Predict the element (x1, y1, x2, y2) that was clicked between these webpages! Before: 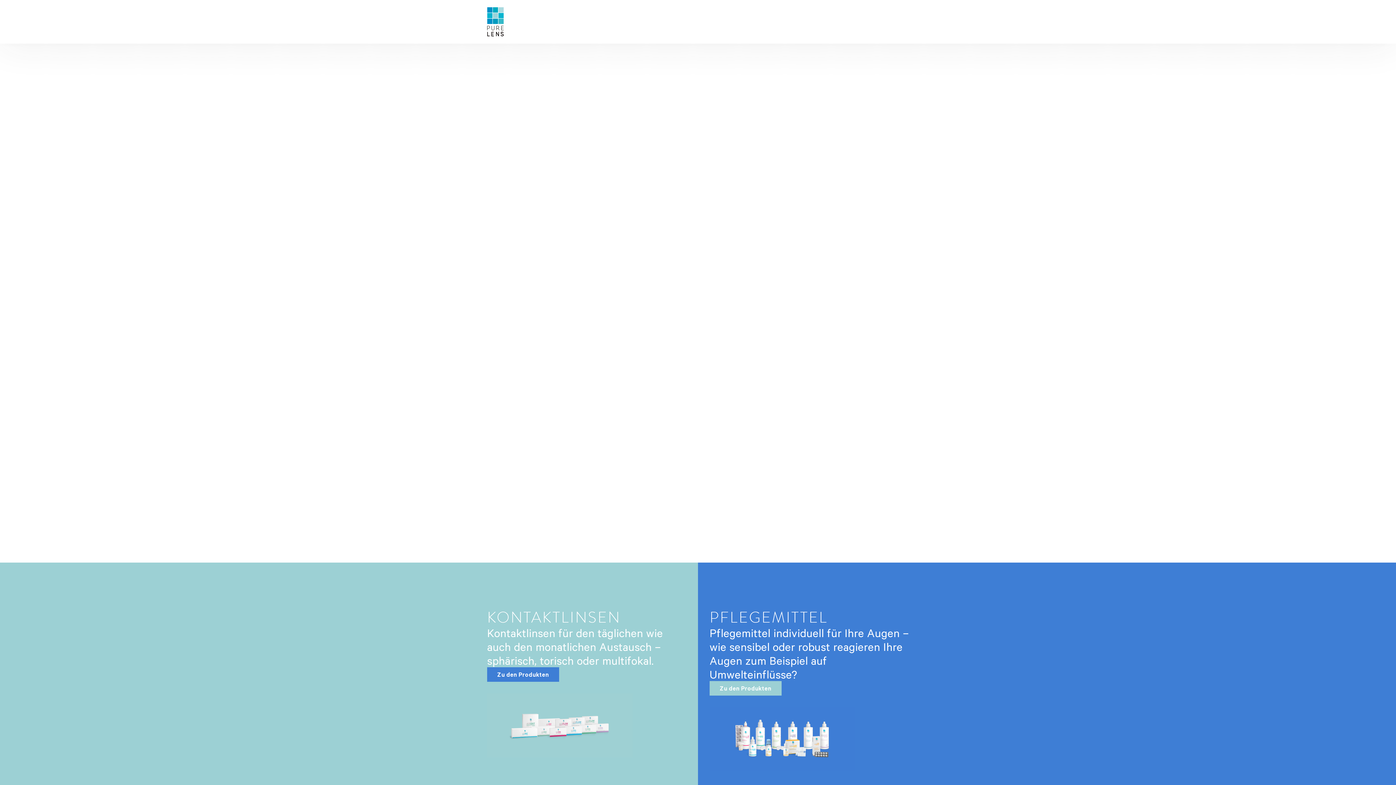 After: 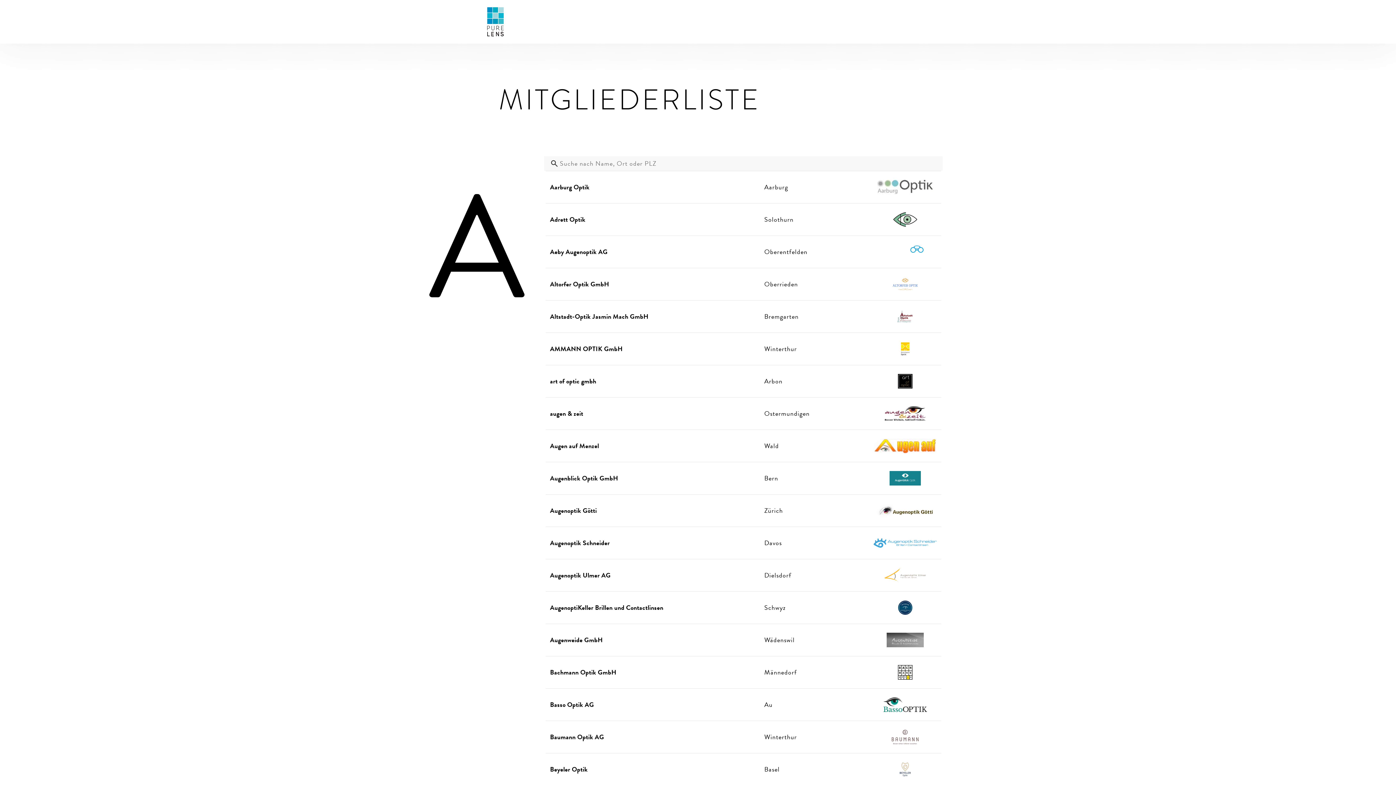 Action: bbox: (850, 17, 909, 26) label: OPTIKER FINDEN